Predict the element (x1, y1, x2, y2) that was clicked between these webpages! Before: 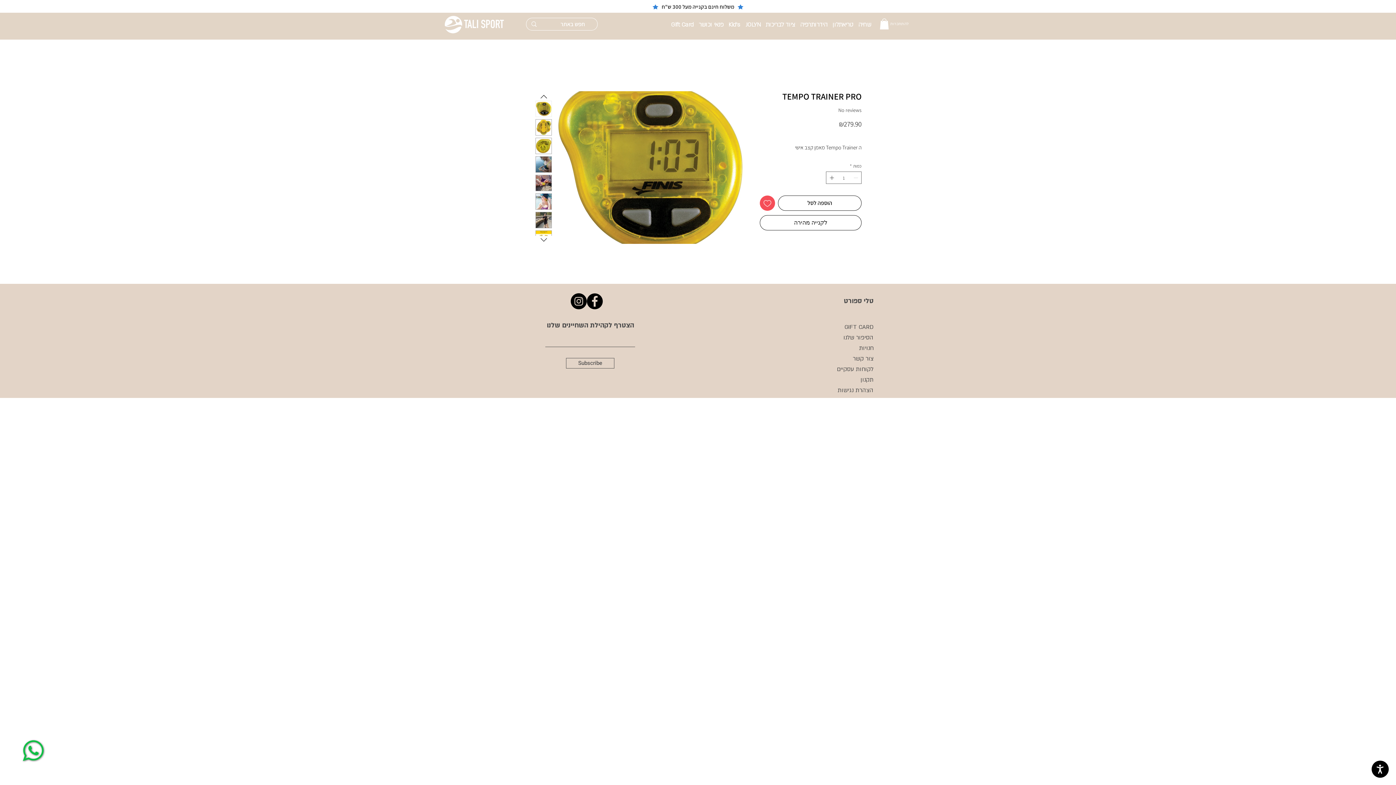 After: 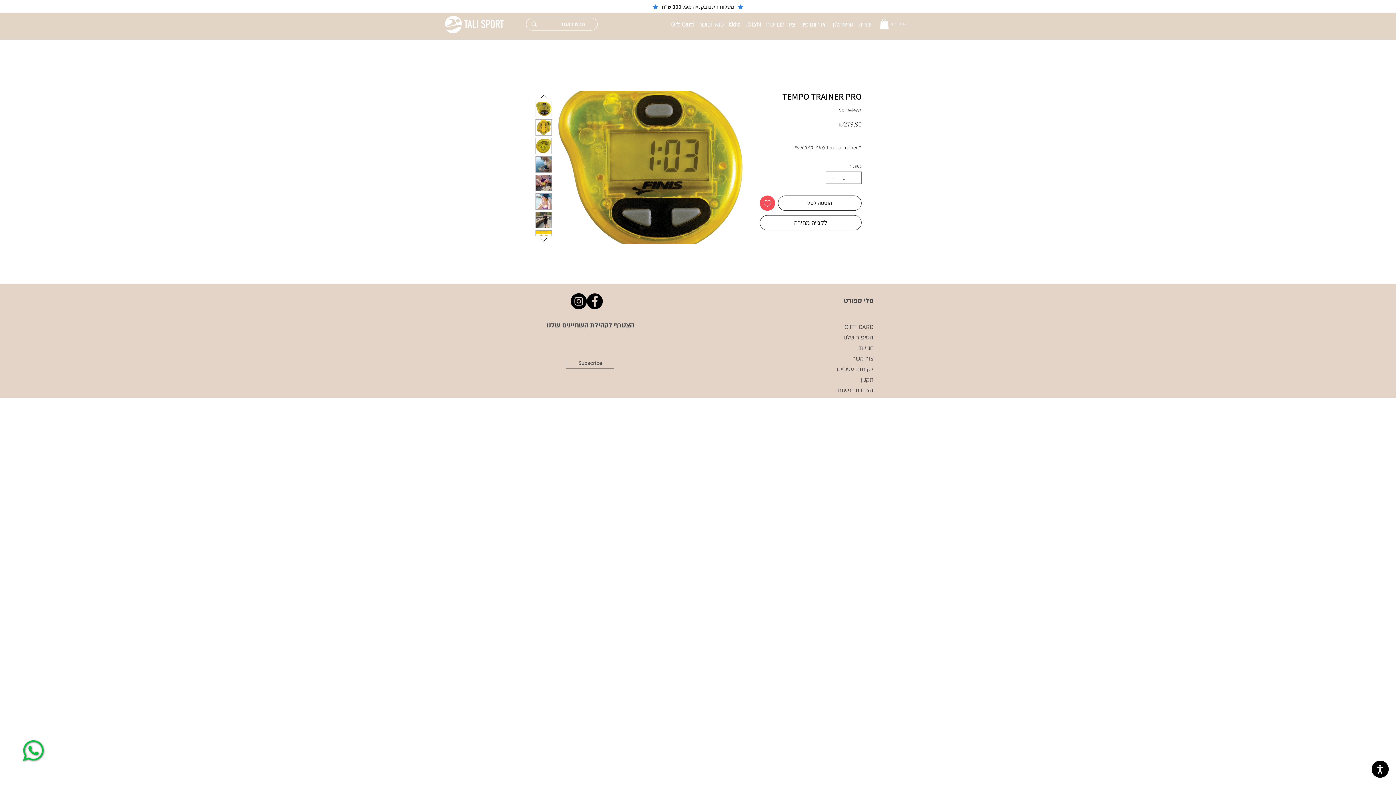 Action: bbox: (570, 293, 586, 309) label: Instagram